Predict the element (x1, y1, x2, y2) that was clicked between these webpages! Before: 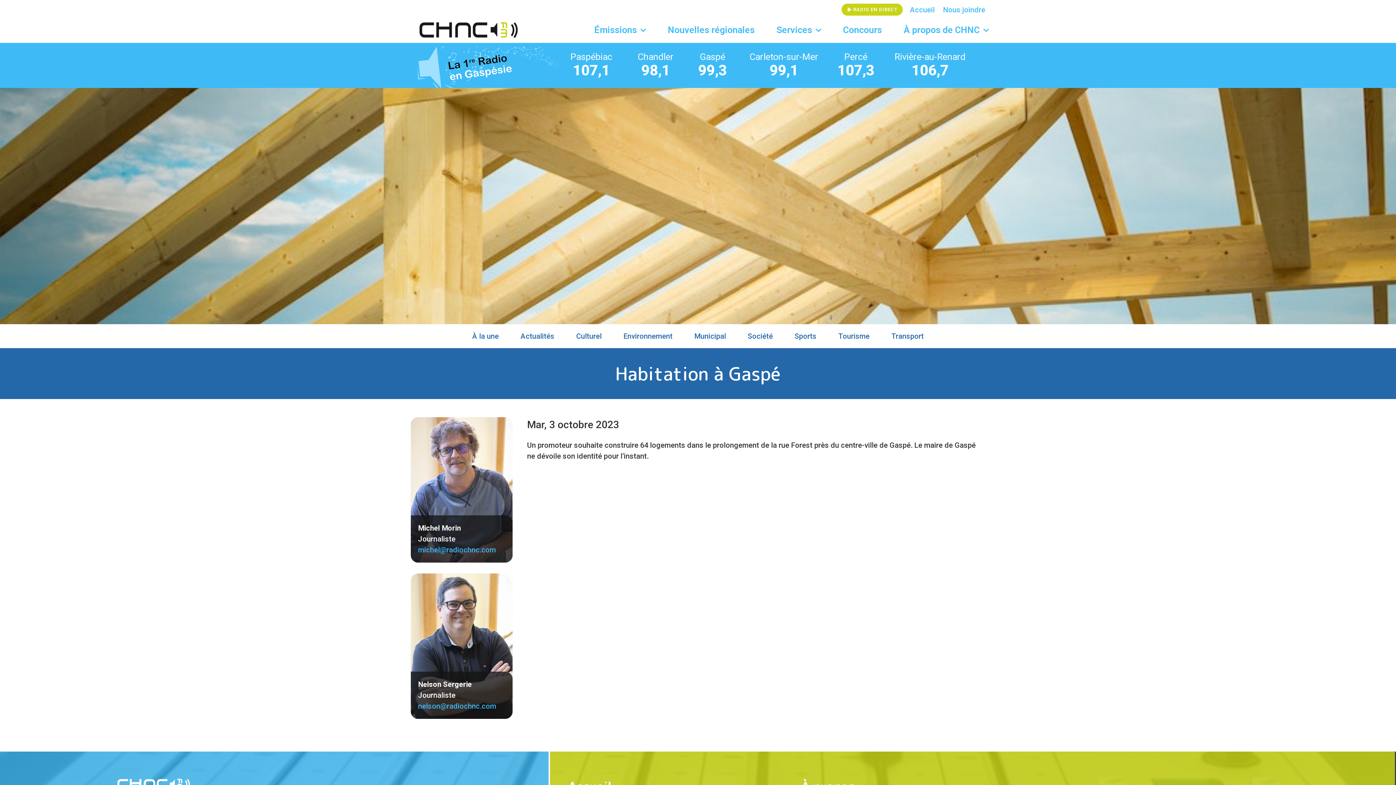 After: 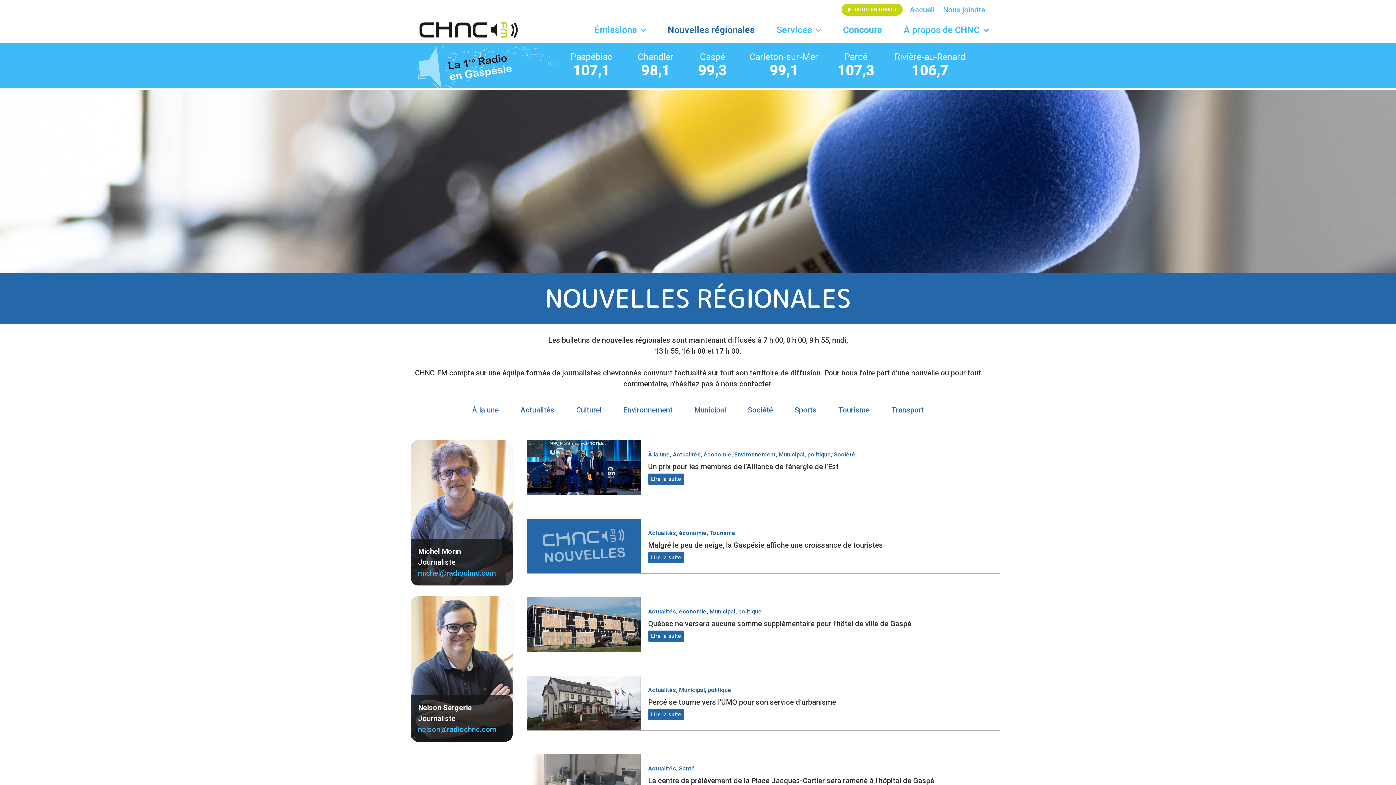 Action: label: Nouvelles régionales bbox: (668, 21, 754, 38)